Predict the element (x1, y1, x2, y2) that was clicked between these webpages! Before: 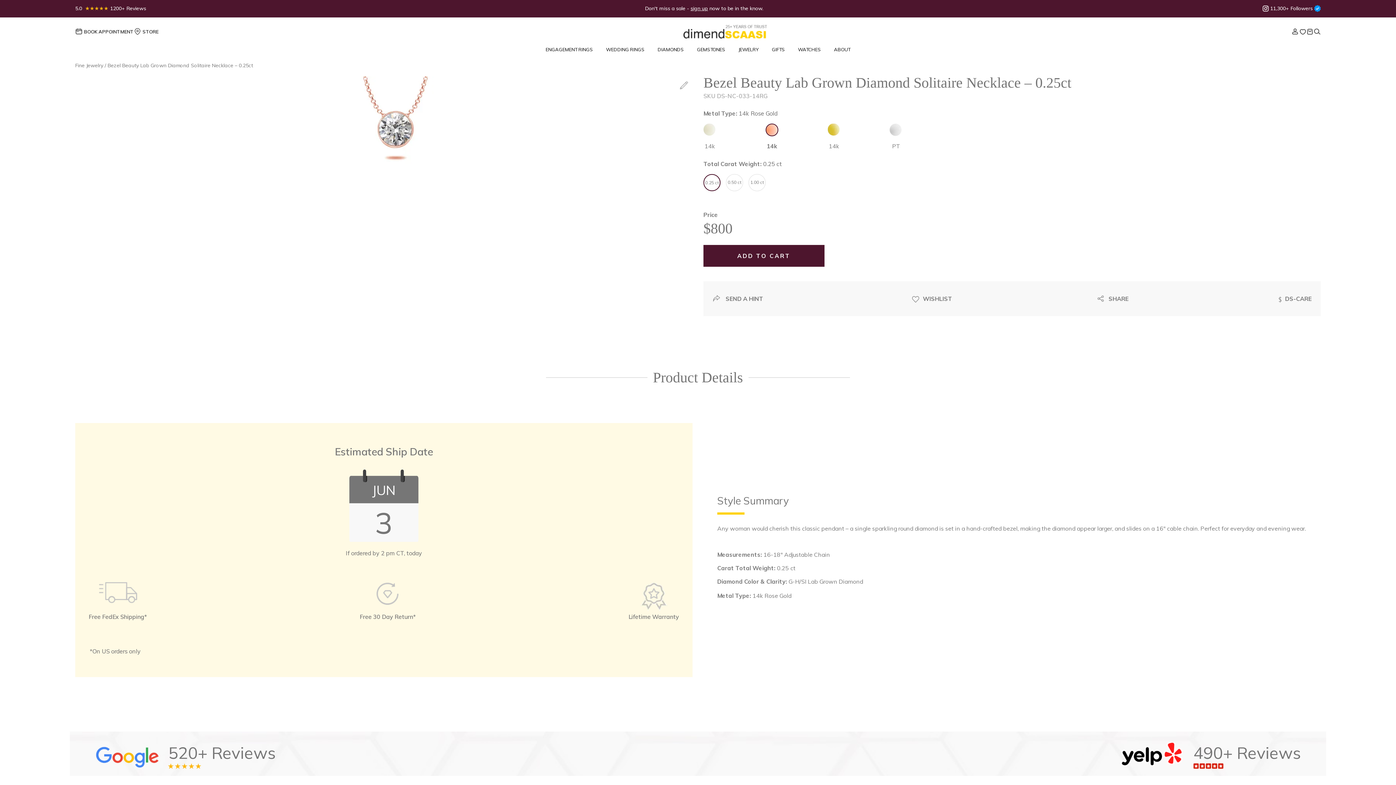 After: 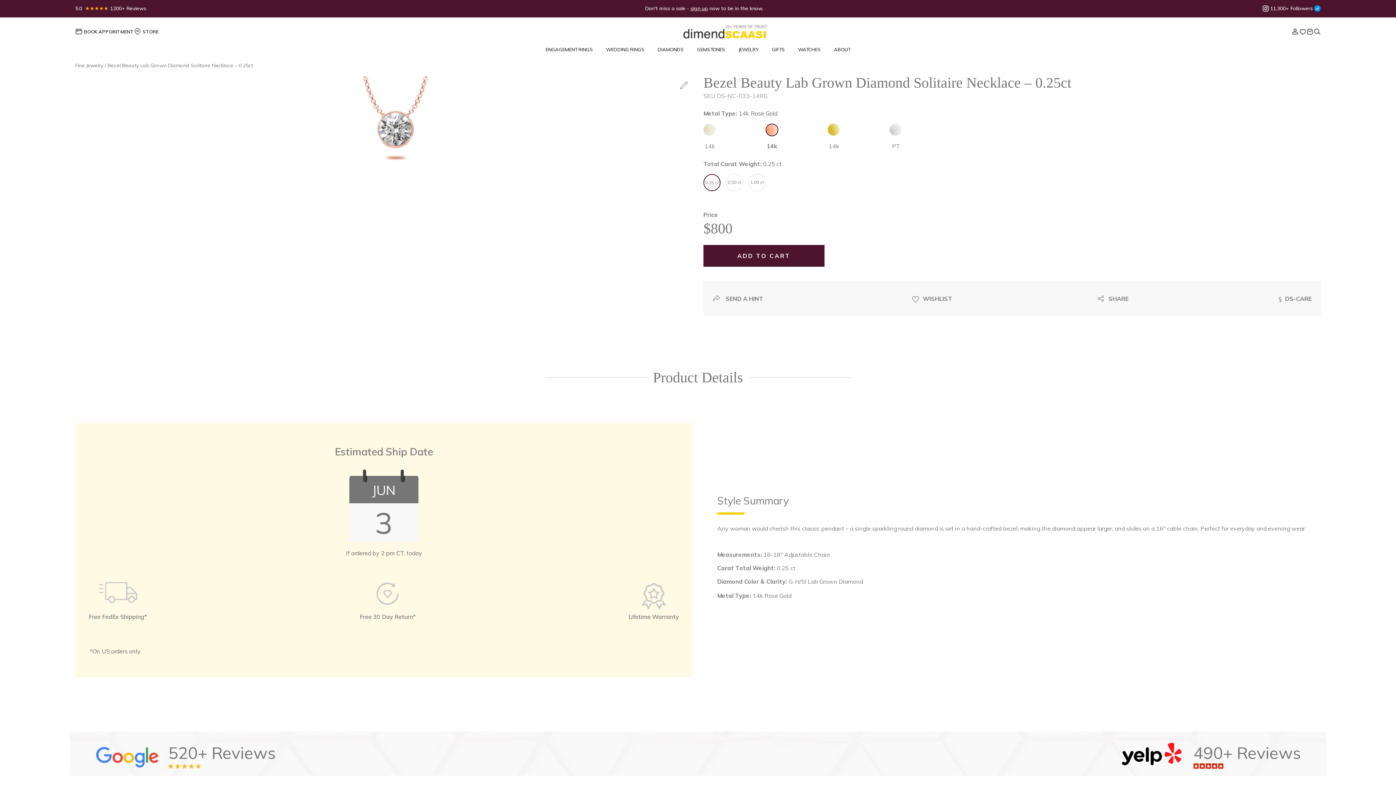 Action: label: Don't miss a sale - sign up now to be in the know. bbox: (645, 5, 763, 11)